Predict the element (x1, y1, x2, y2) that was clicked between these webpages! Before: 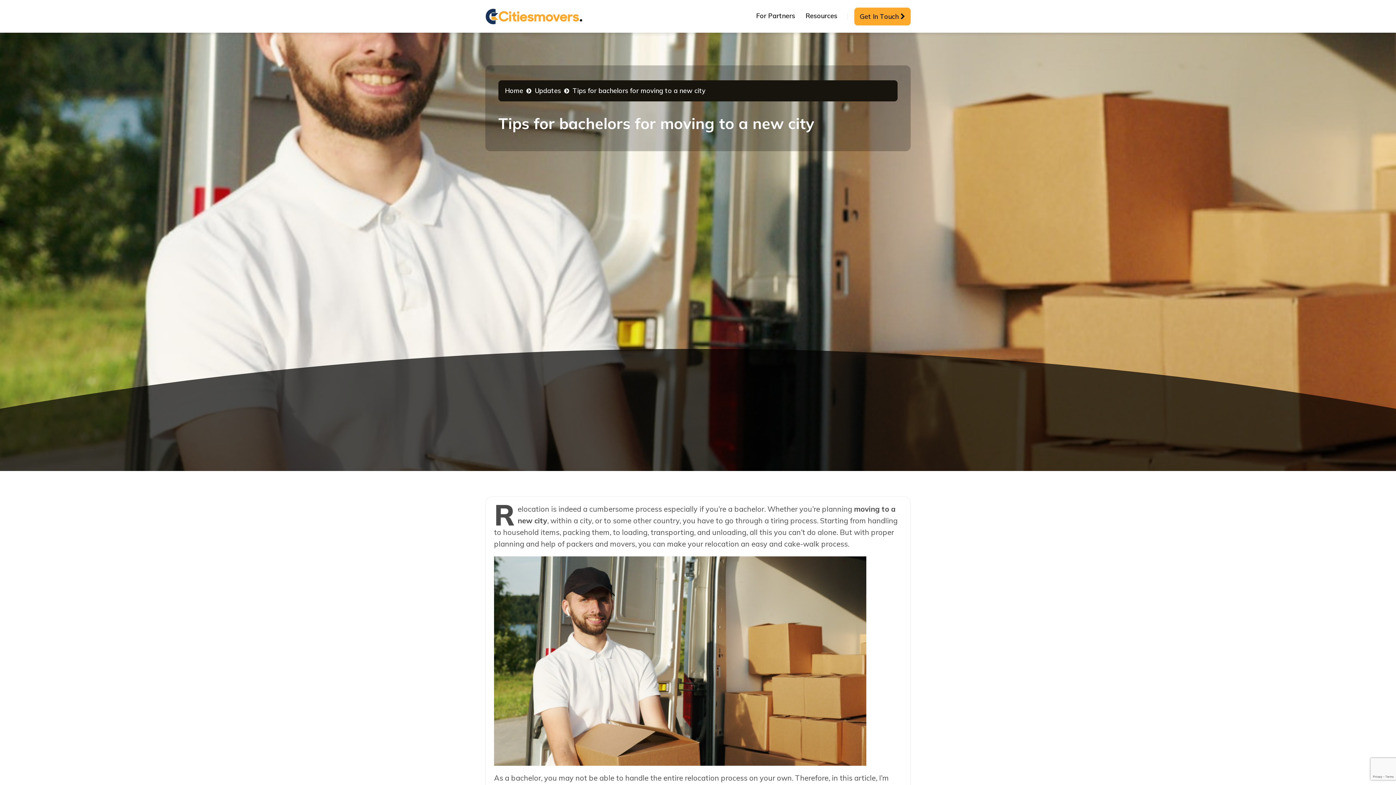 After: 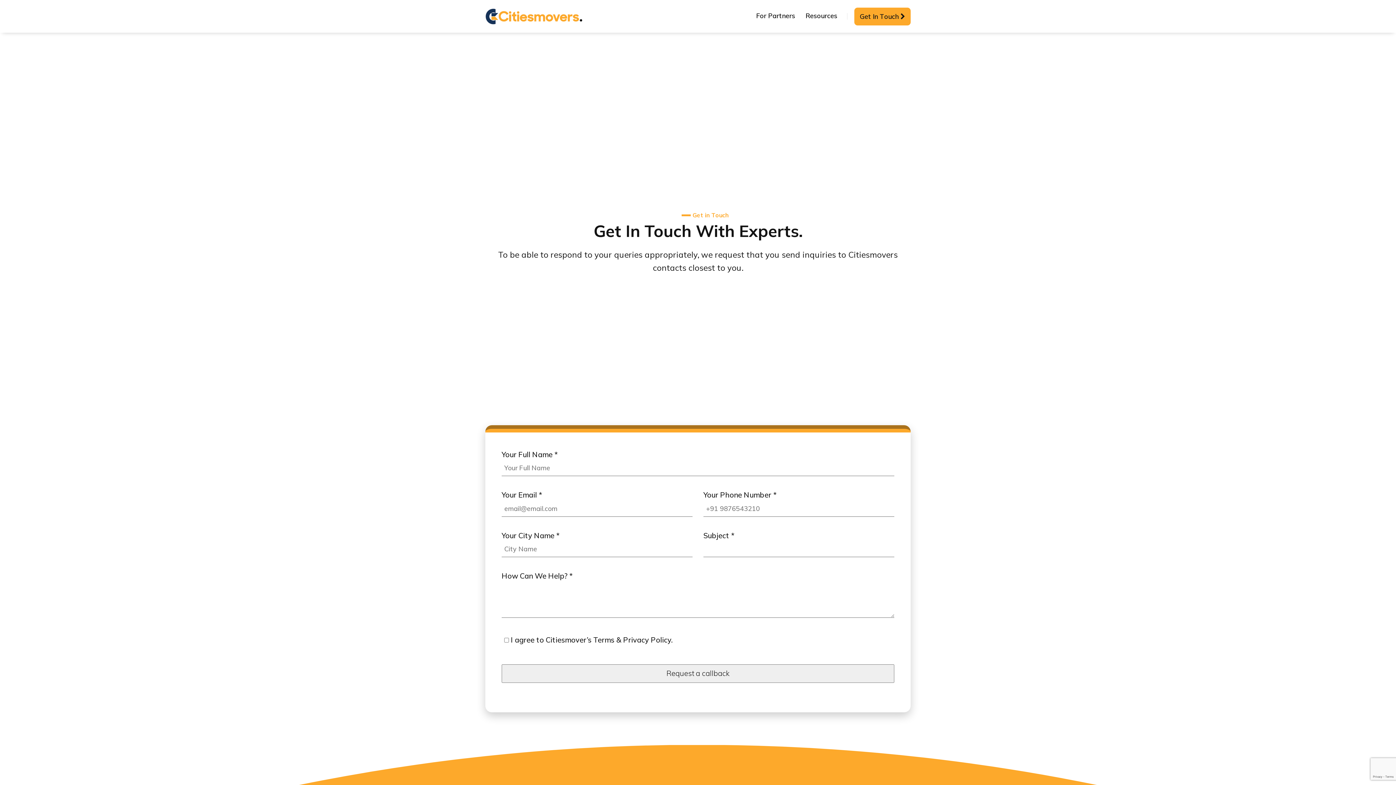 Action: bbox: (854, 7, 910, 25) label: Get In Touch 